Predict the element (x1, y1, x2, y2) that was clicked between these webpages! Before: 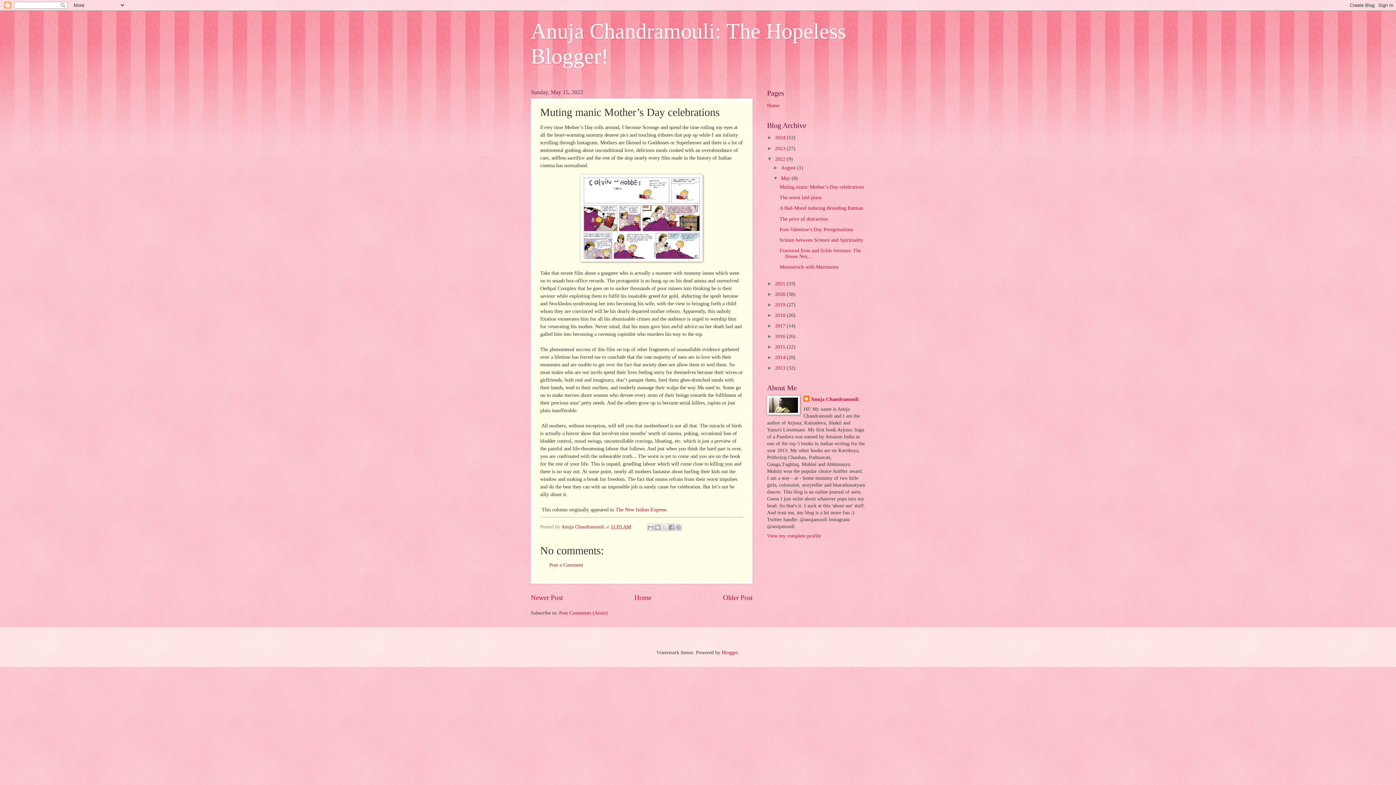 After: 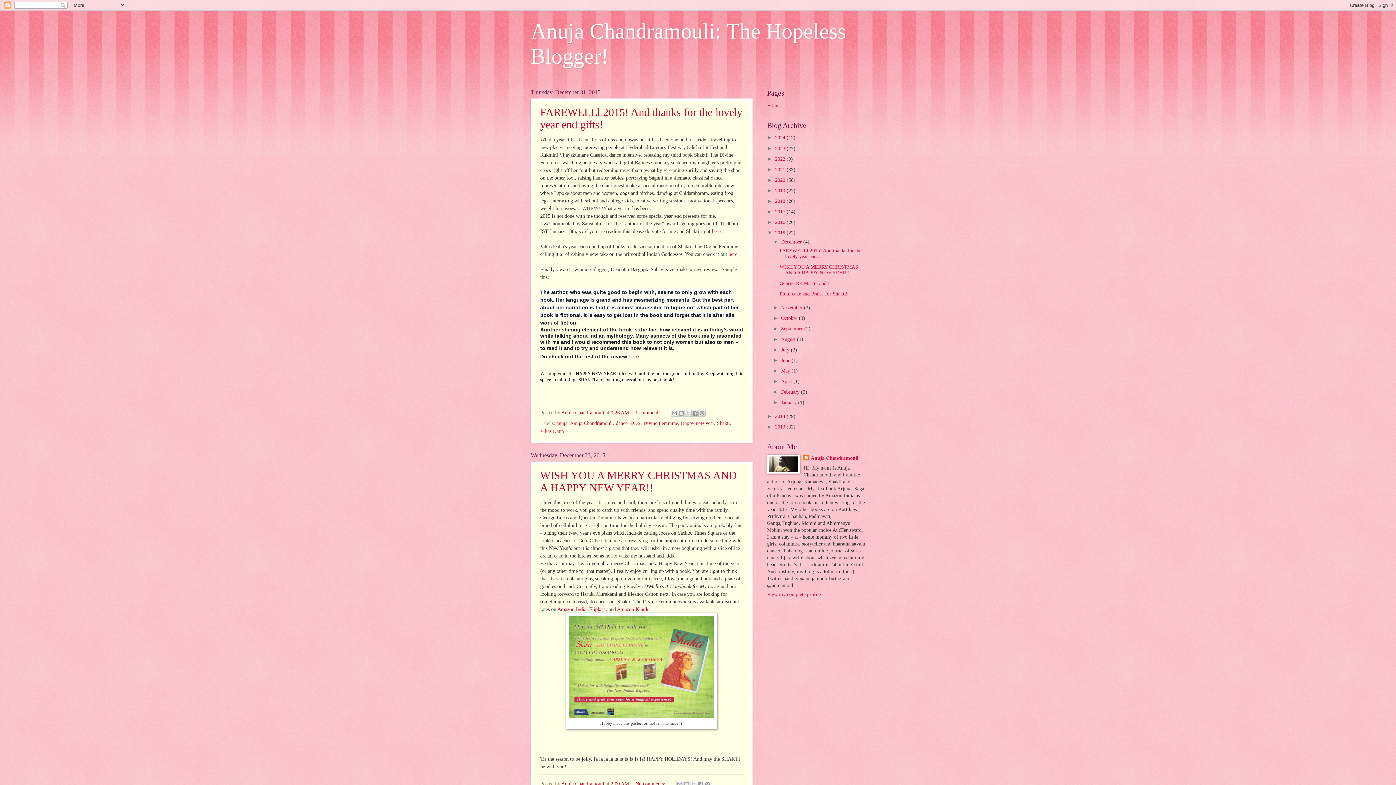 Action: label: 2015  bbox: (775, 344, 786, 349)